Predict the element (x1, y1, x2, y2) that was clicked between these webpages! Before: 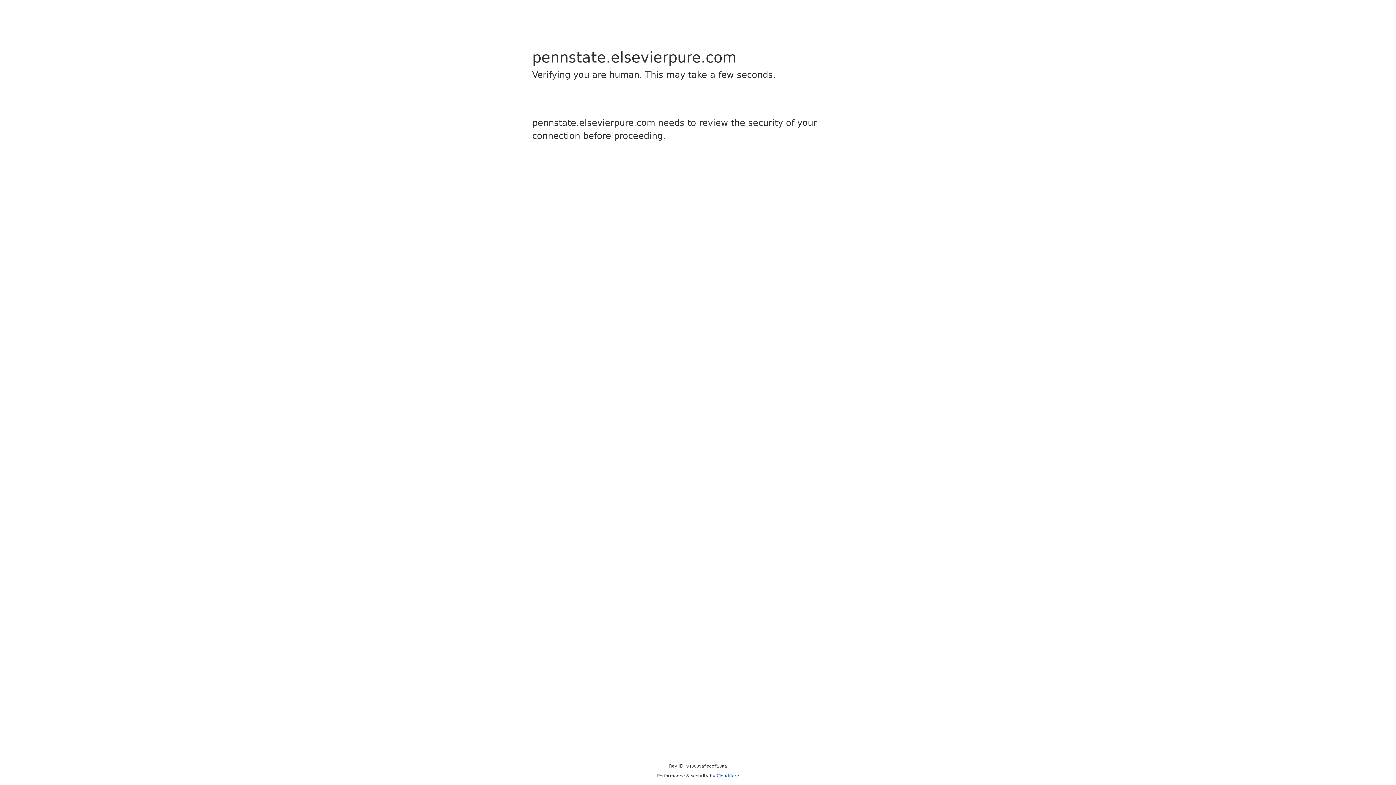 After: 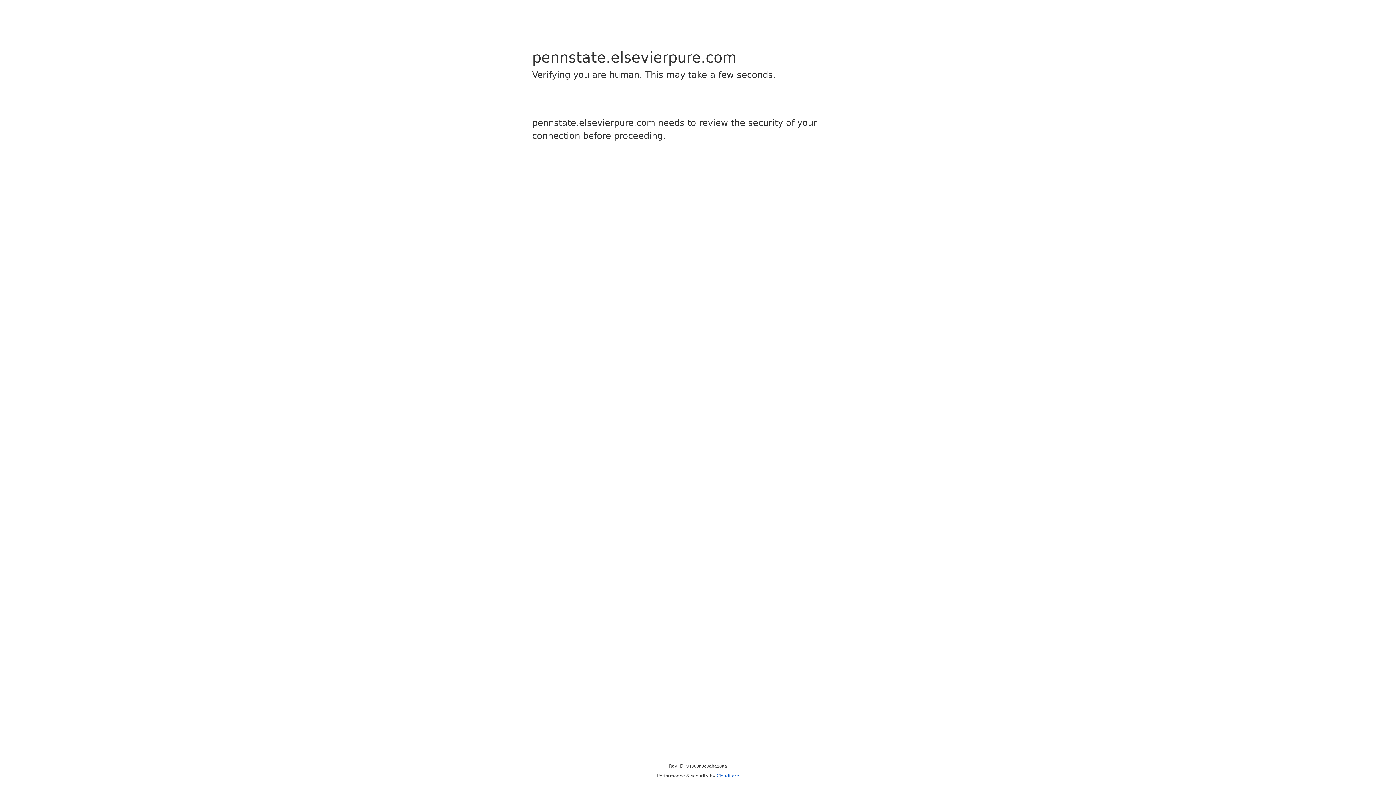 Action: bbox: (716, 773, 739, 778) label: Cloudflare